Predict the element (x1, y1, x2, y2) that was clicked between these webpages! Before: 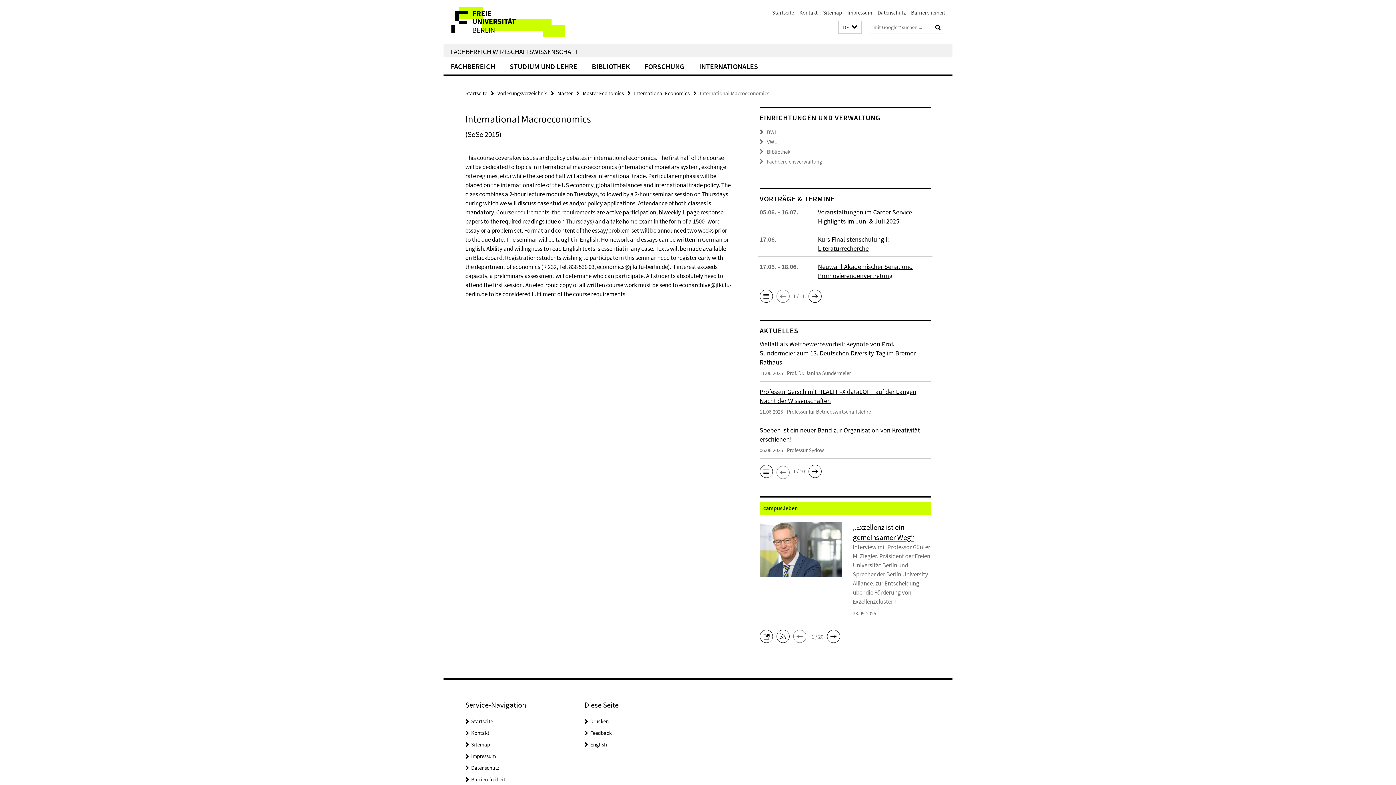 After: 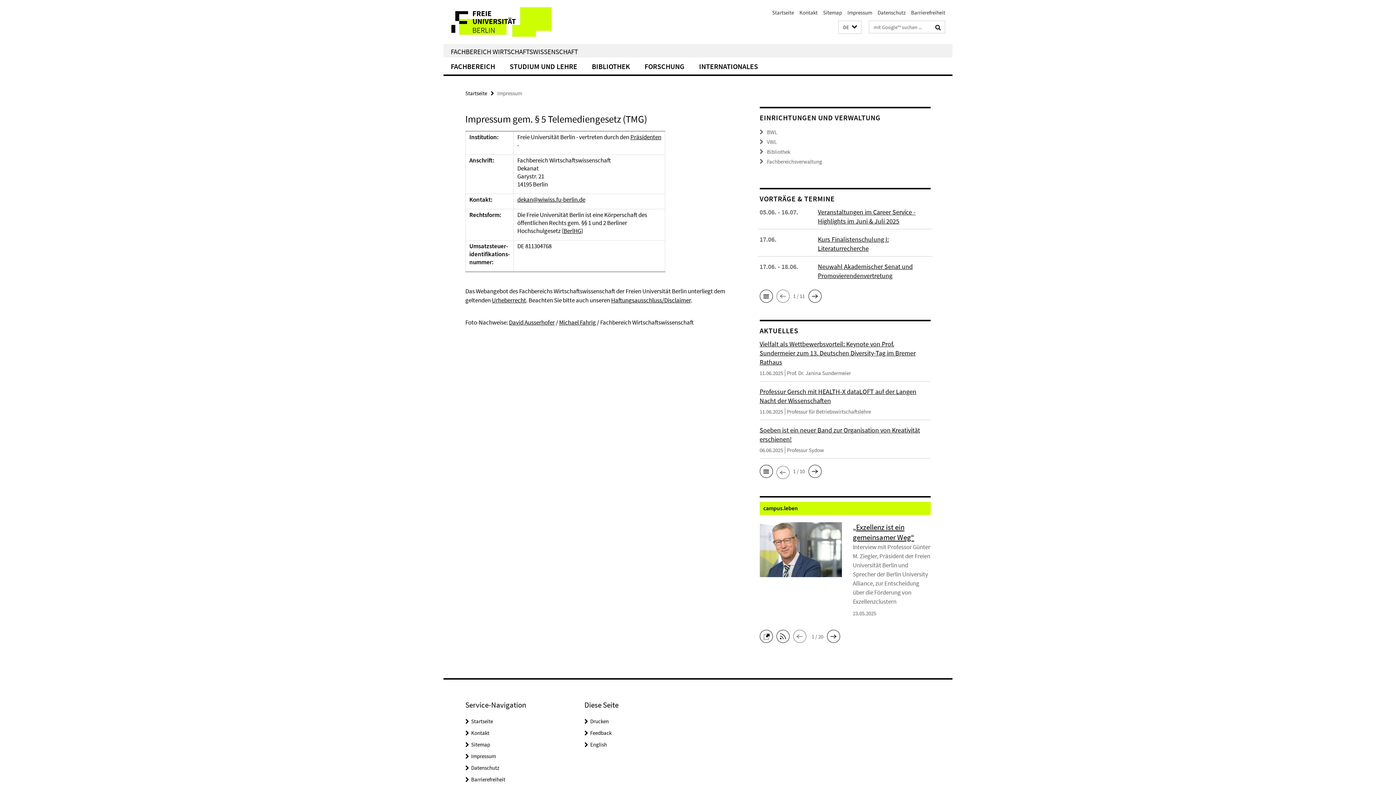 Action: bbox: (847, 9, 872, 16) label: Impressum